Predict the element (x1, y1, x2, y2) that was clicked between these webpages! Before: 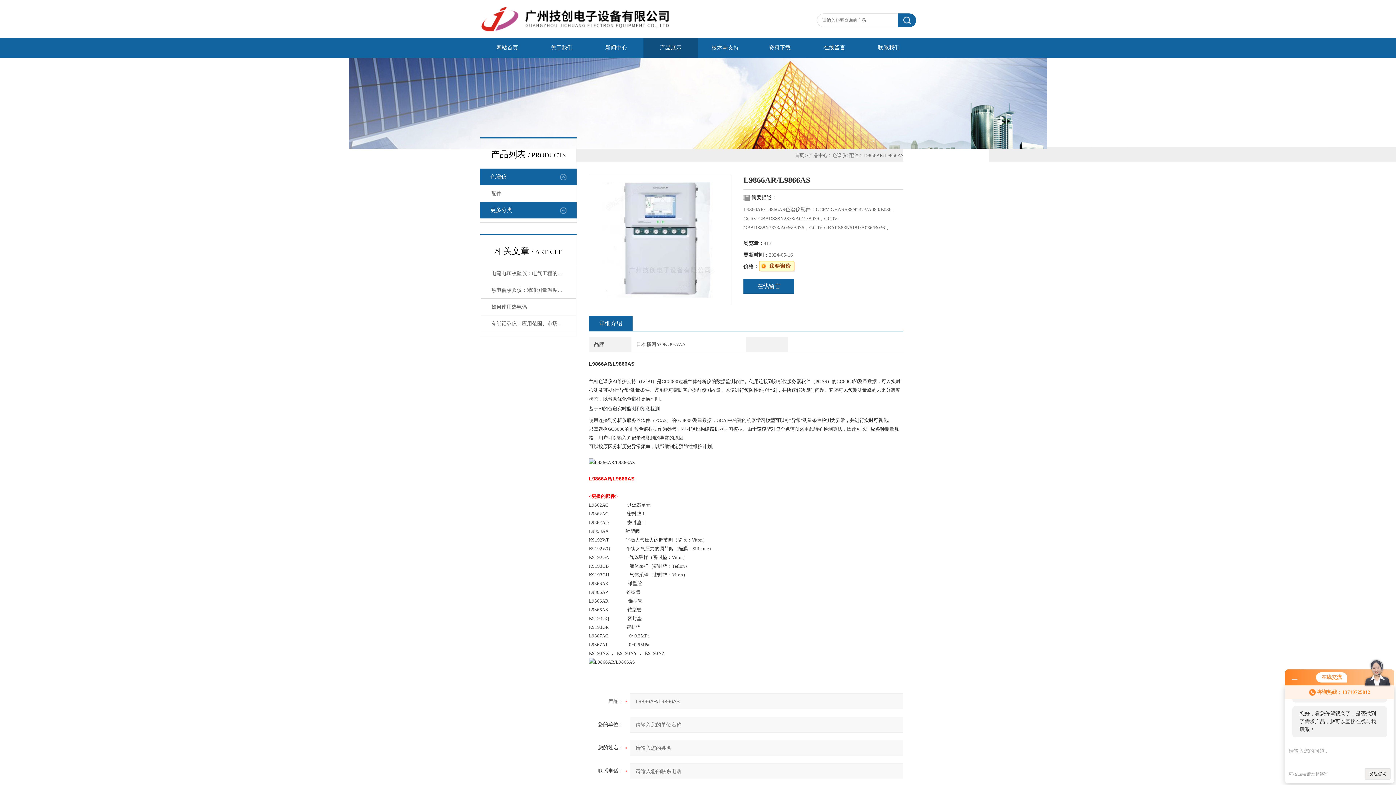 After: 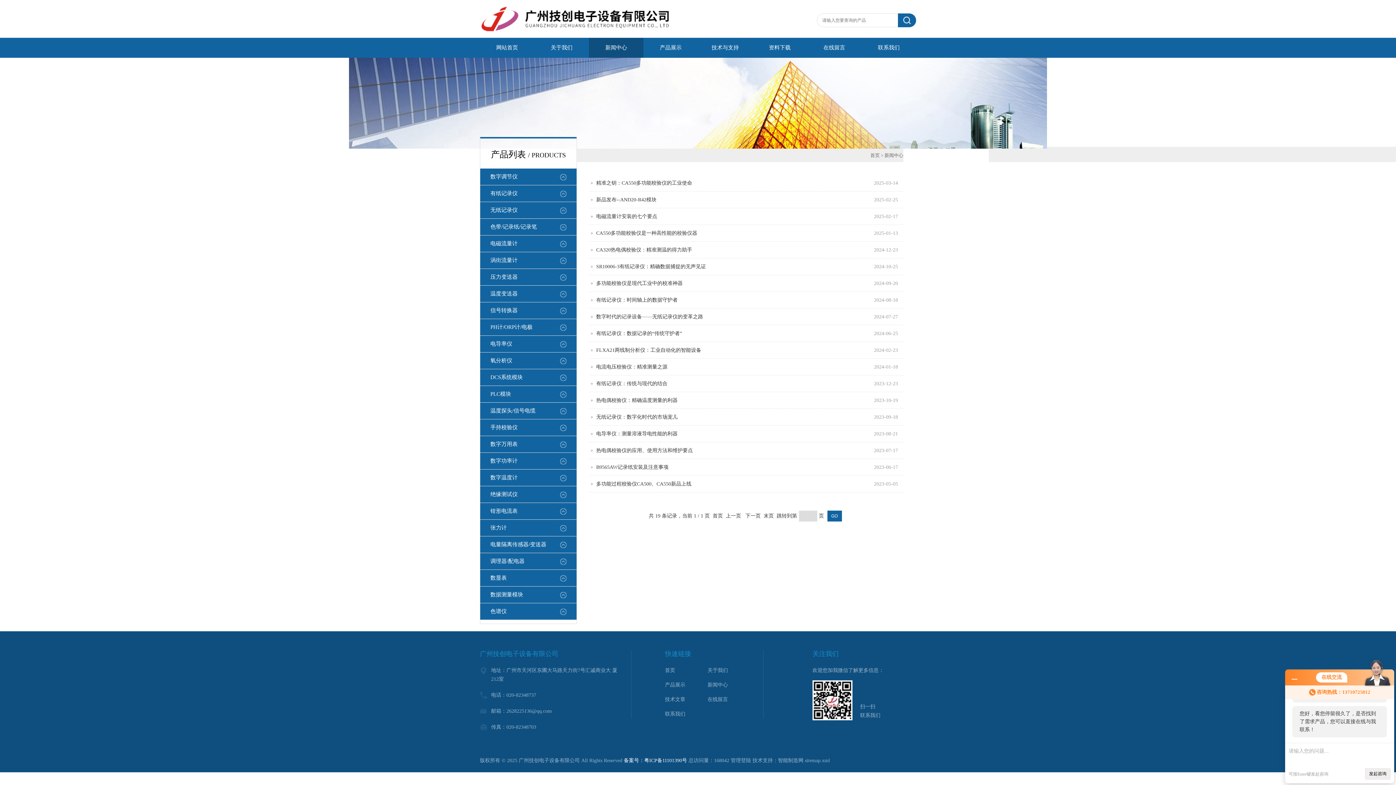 Action: label: 新闻中心 bbox: (589, 37, 643, 57)